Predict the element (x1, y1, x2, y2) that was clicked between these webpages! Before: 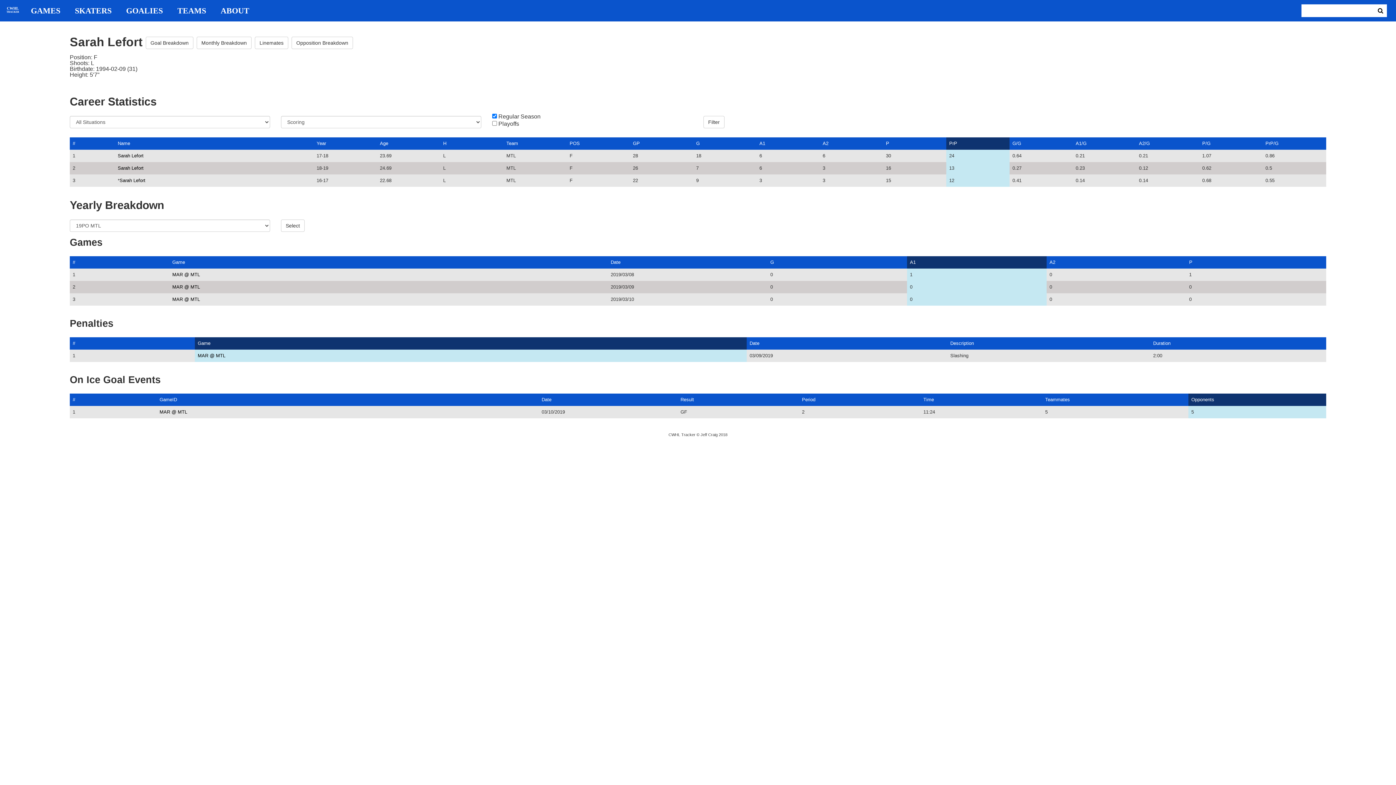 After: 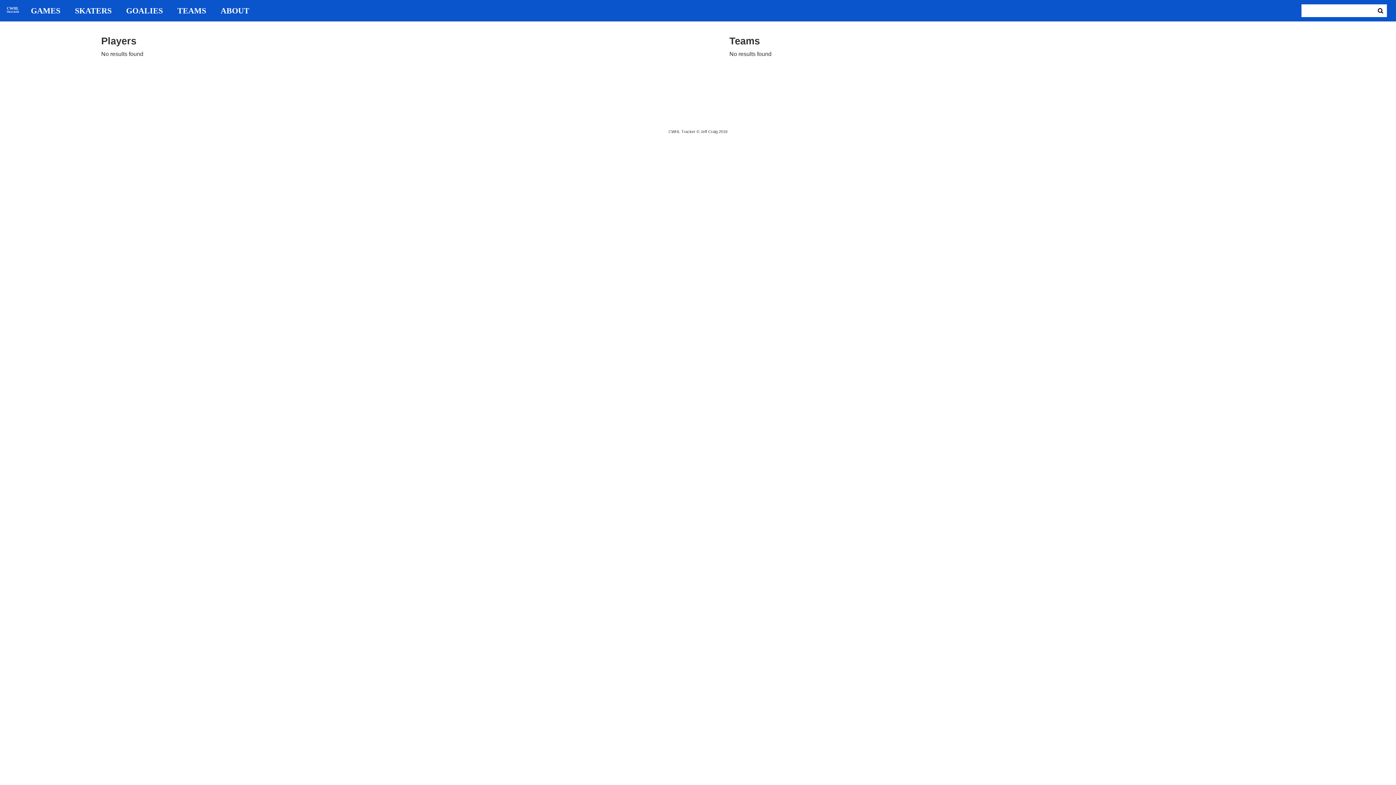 Action: bbox: (1374, 4, 1387, 17)